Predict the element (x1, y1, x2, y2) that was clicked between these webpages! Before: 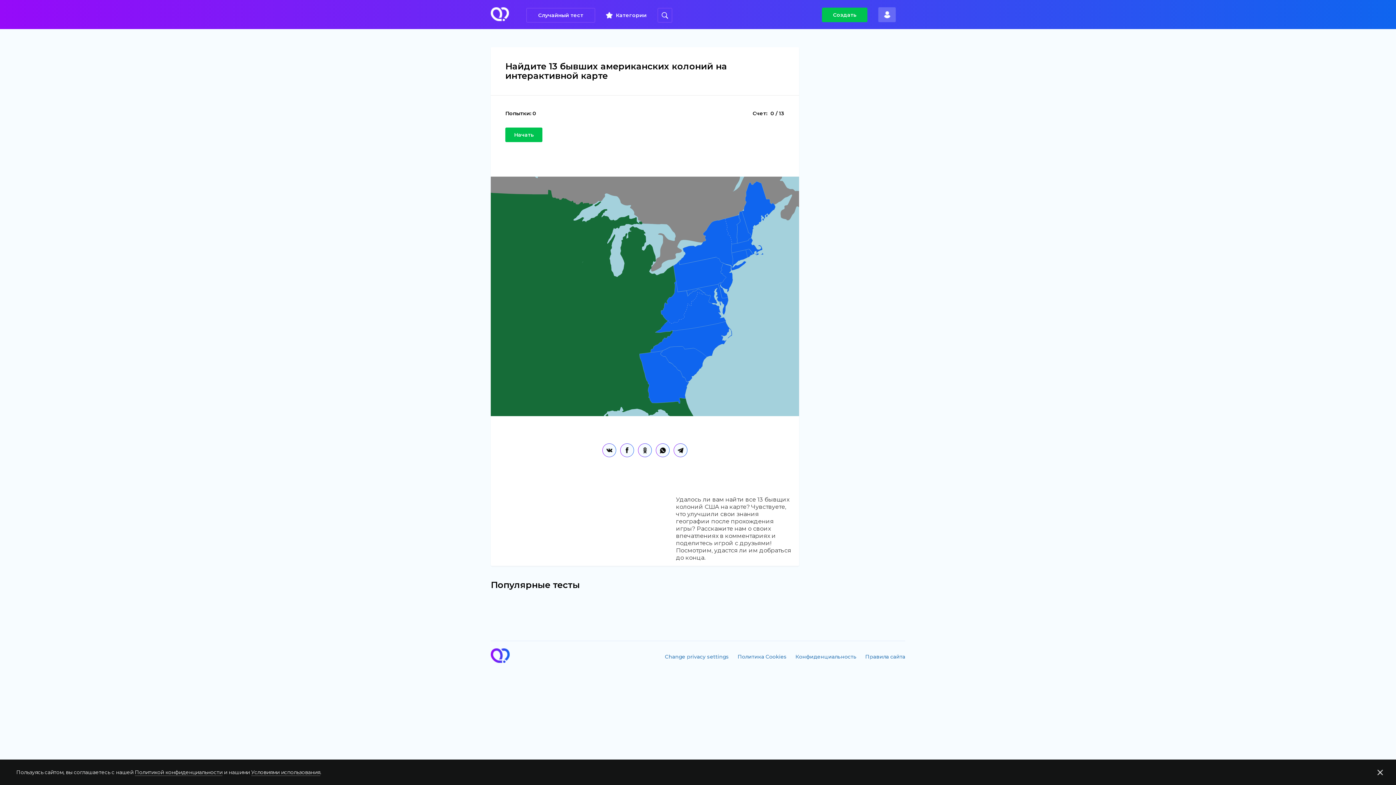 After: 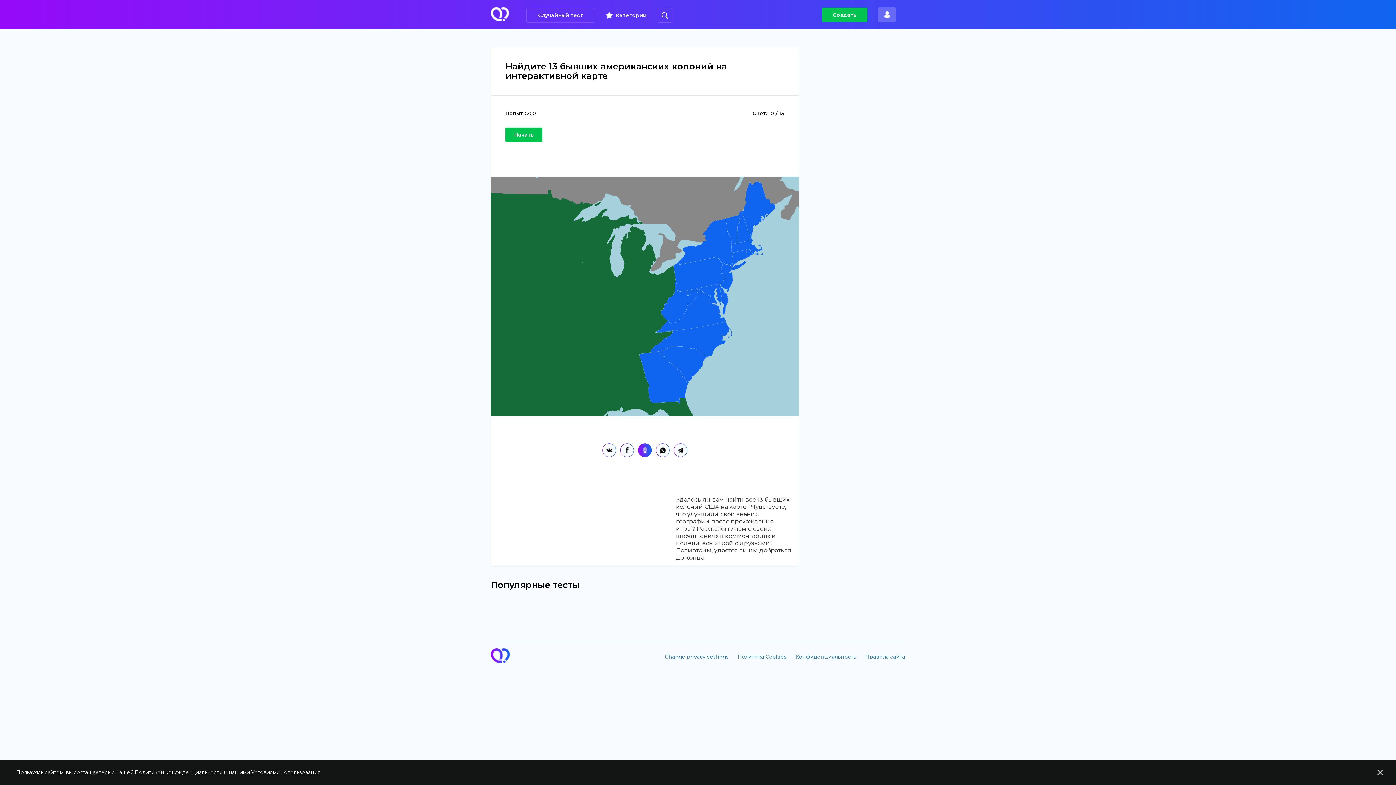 Action: bbox: (638, 443, 651, 457)